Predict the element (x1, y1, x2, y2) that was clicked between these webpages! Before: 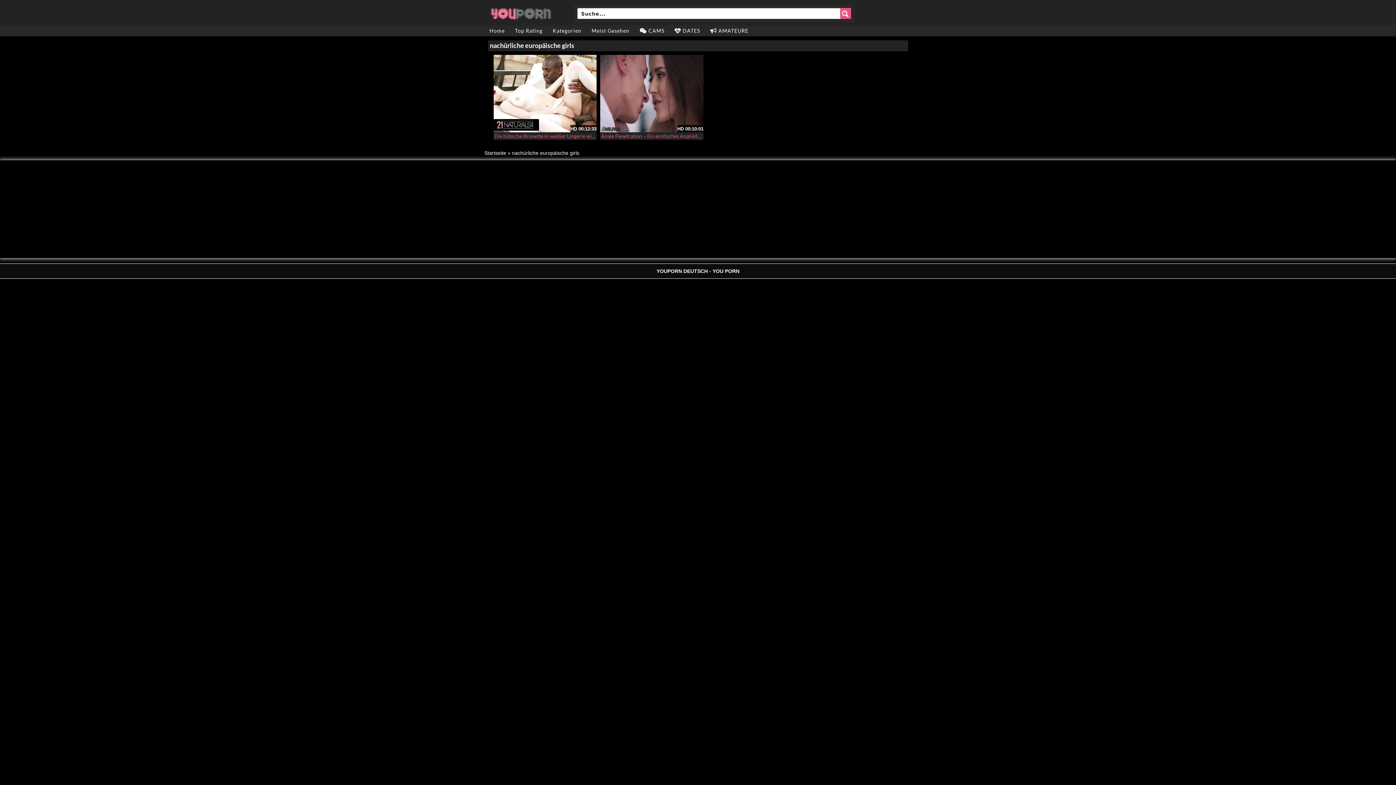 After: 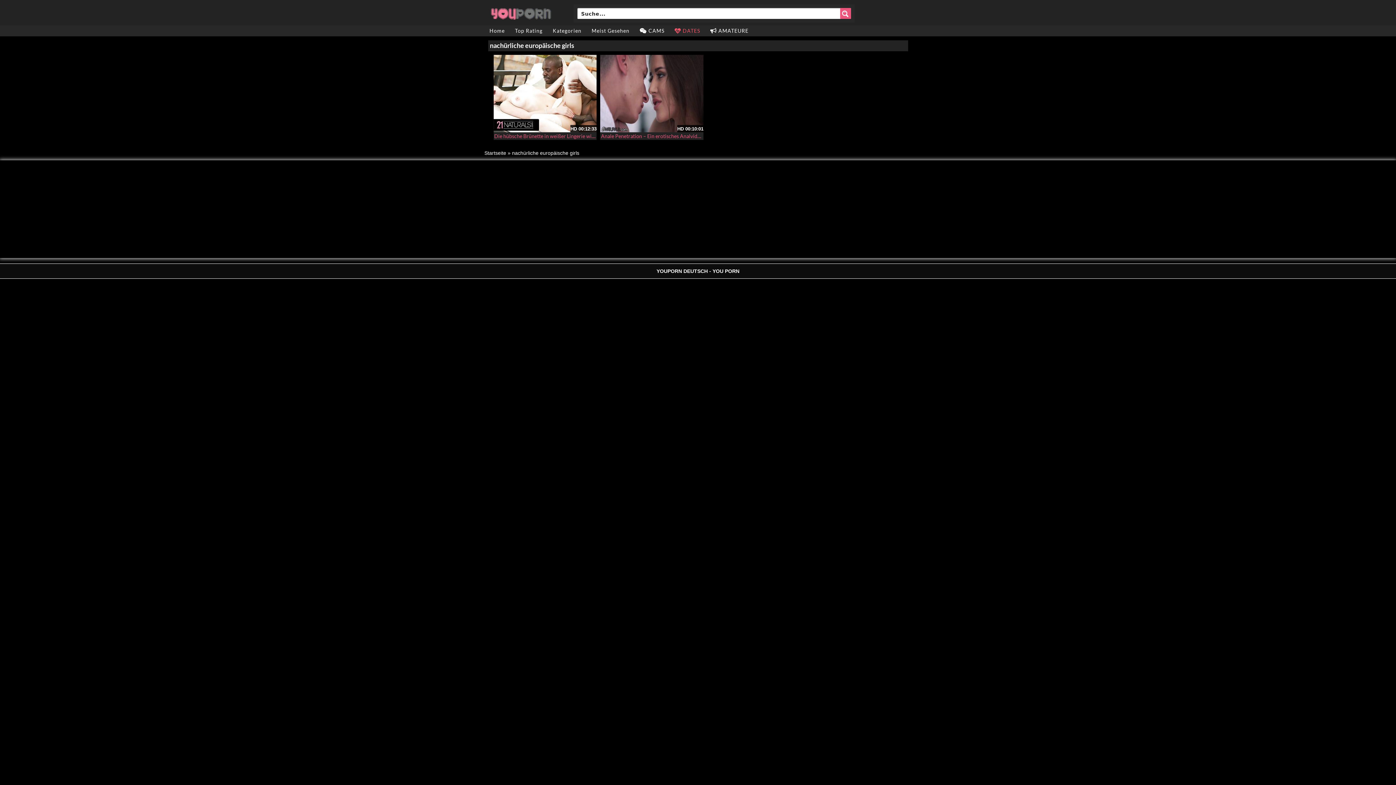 Action: bbox: (669, 25, 705, 36) label: DATES